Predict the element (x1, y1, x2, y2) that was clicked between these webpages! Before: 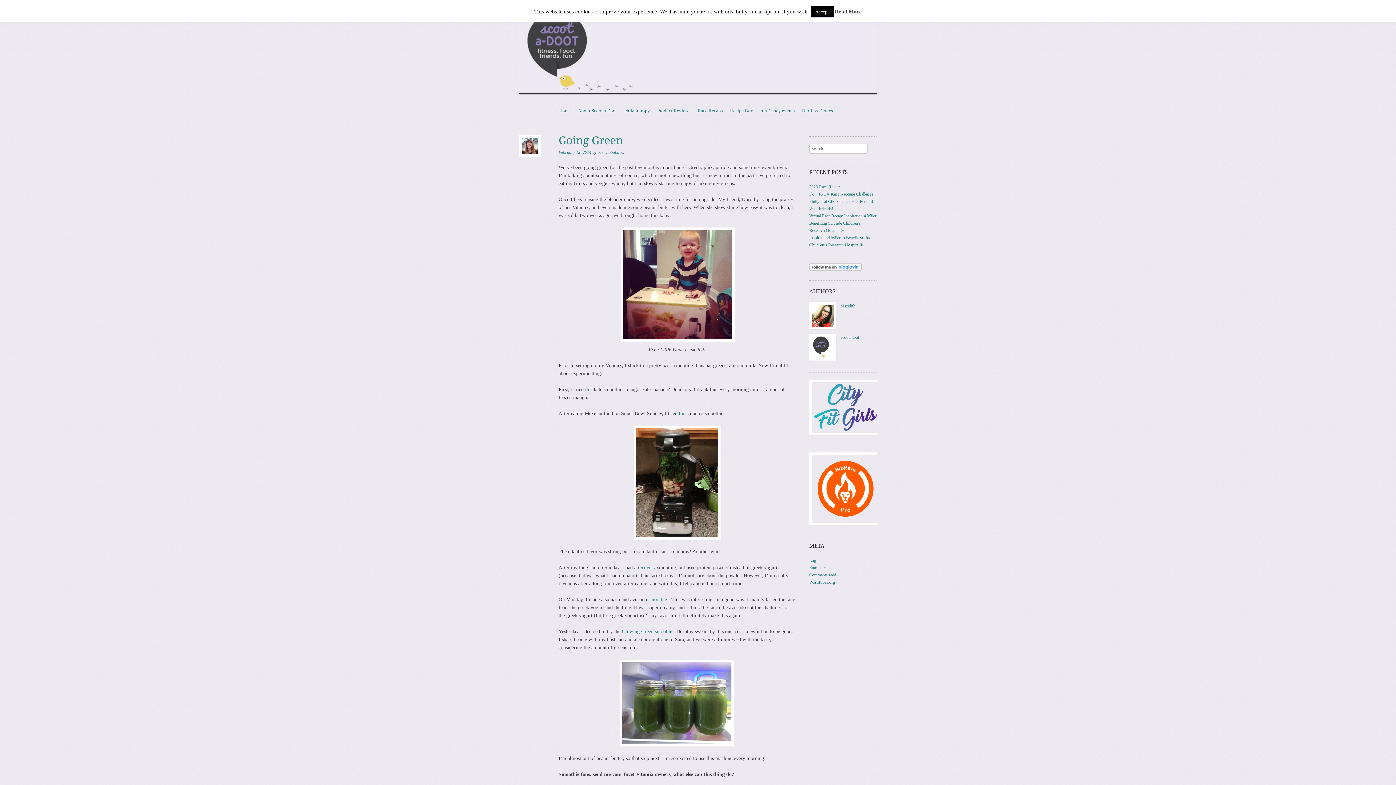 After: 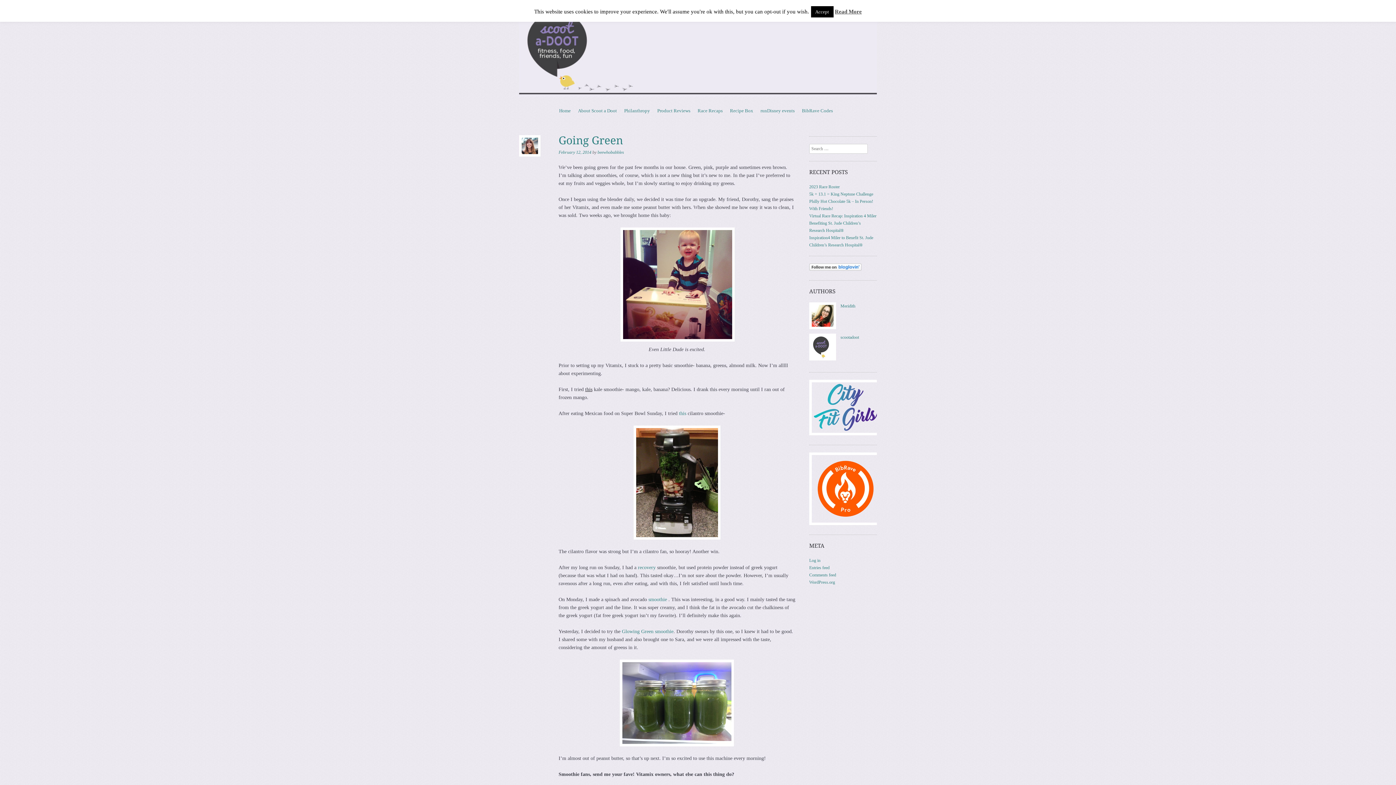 Action: bbox: (585, 387, 592, 392) label: this